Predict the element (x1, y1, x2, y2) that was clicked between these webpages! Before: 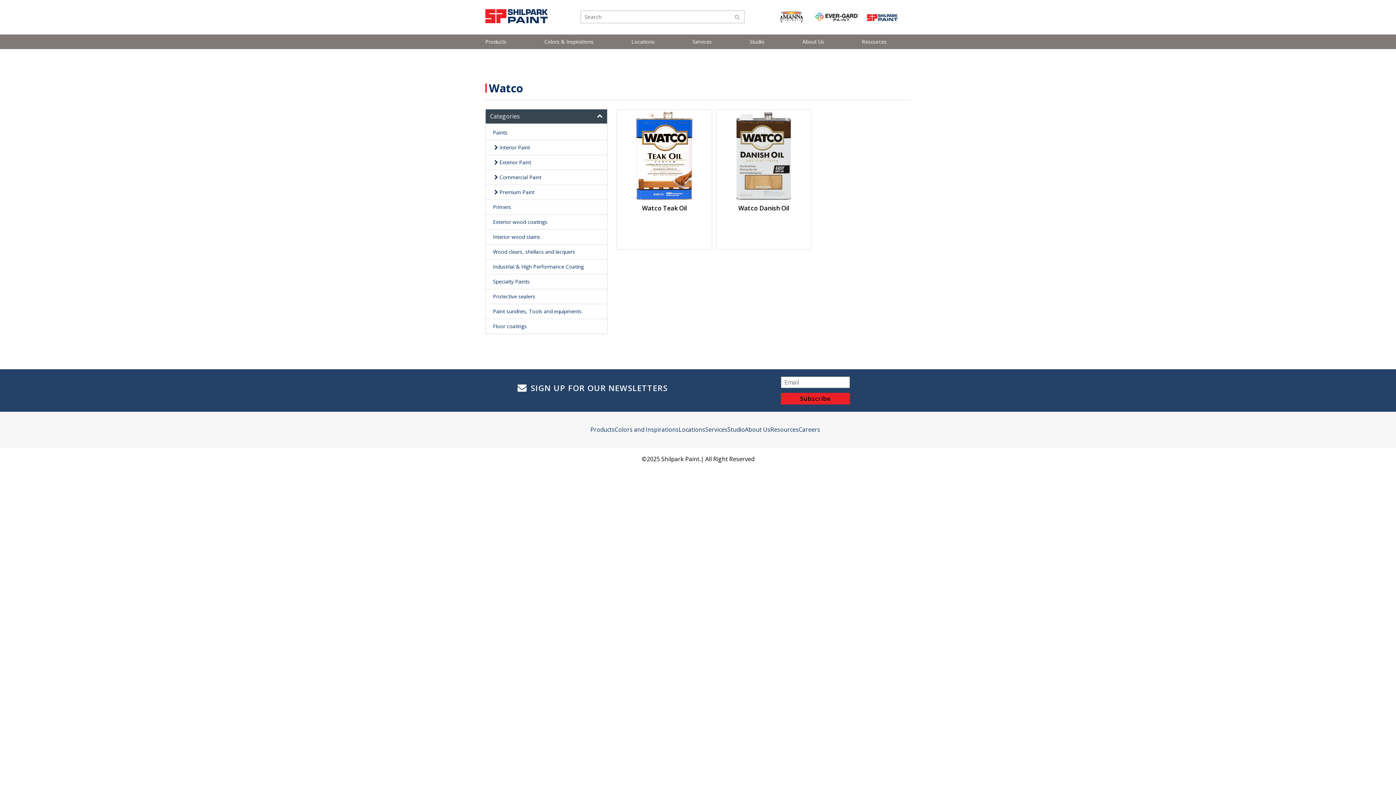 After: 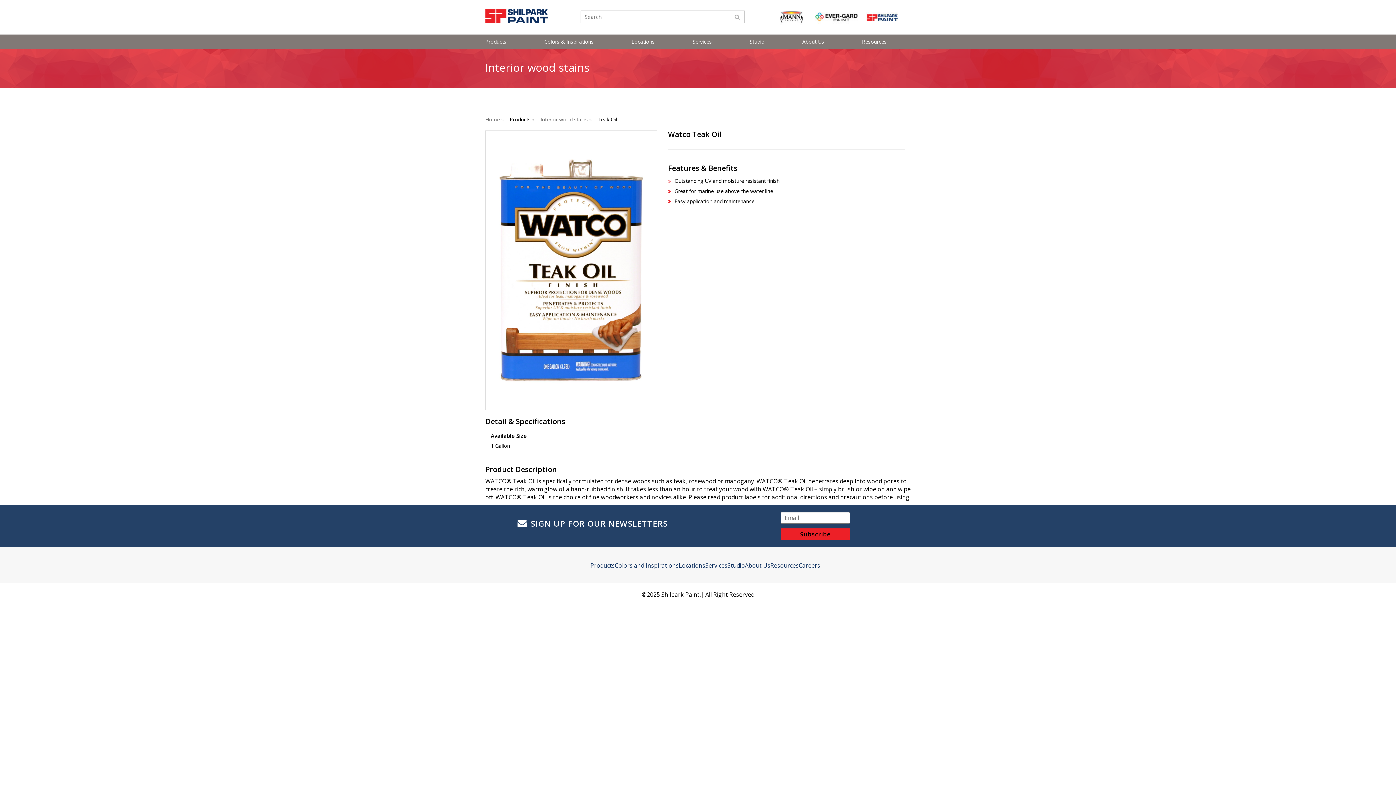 Action: bbox: (617, 110, 711, 201)